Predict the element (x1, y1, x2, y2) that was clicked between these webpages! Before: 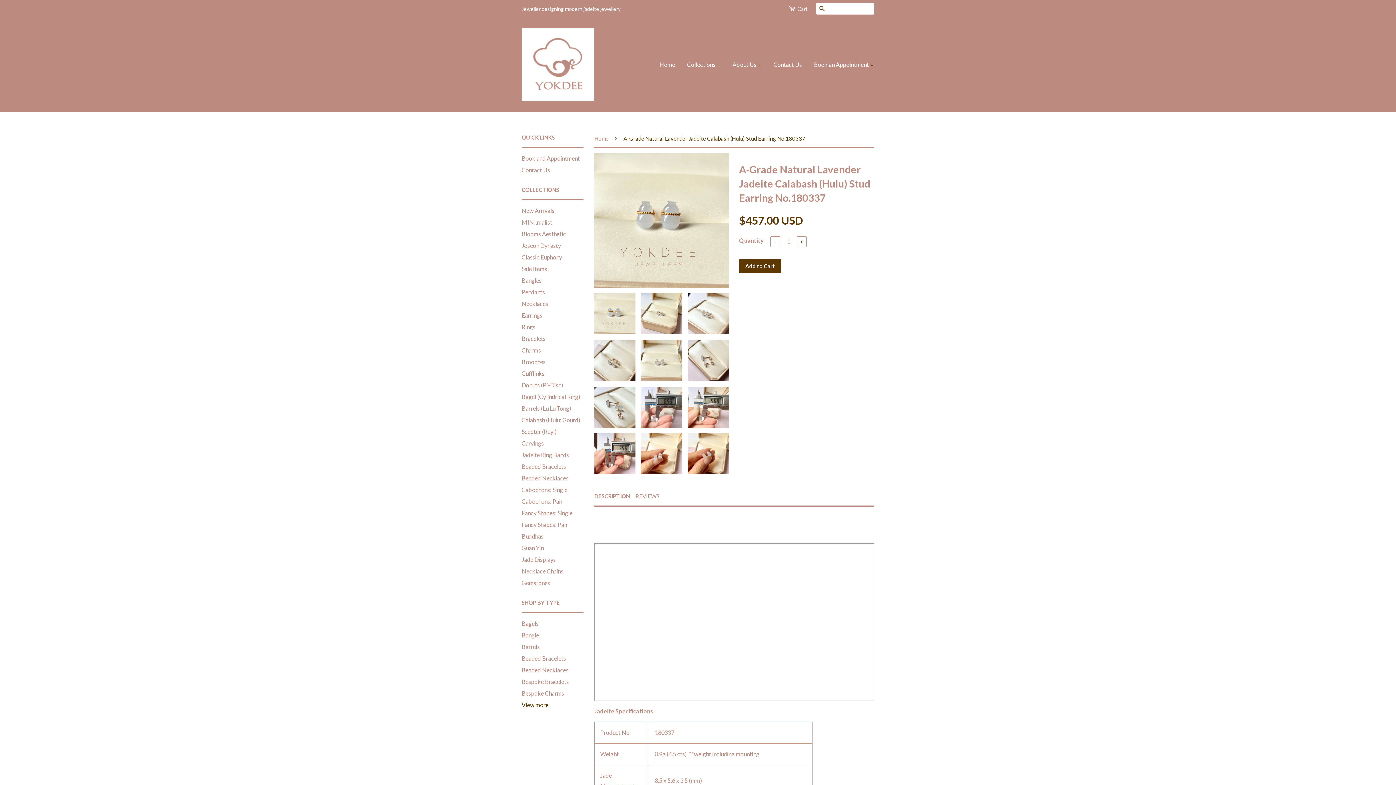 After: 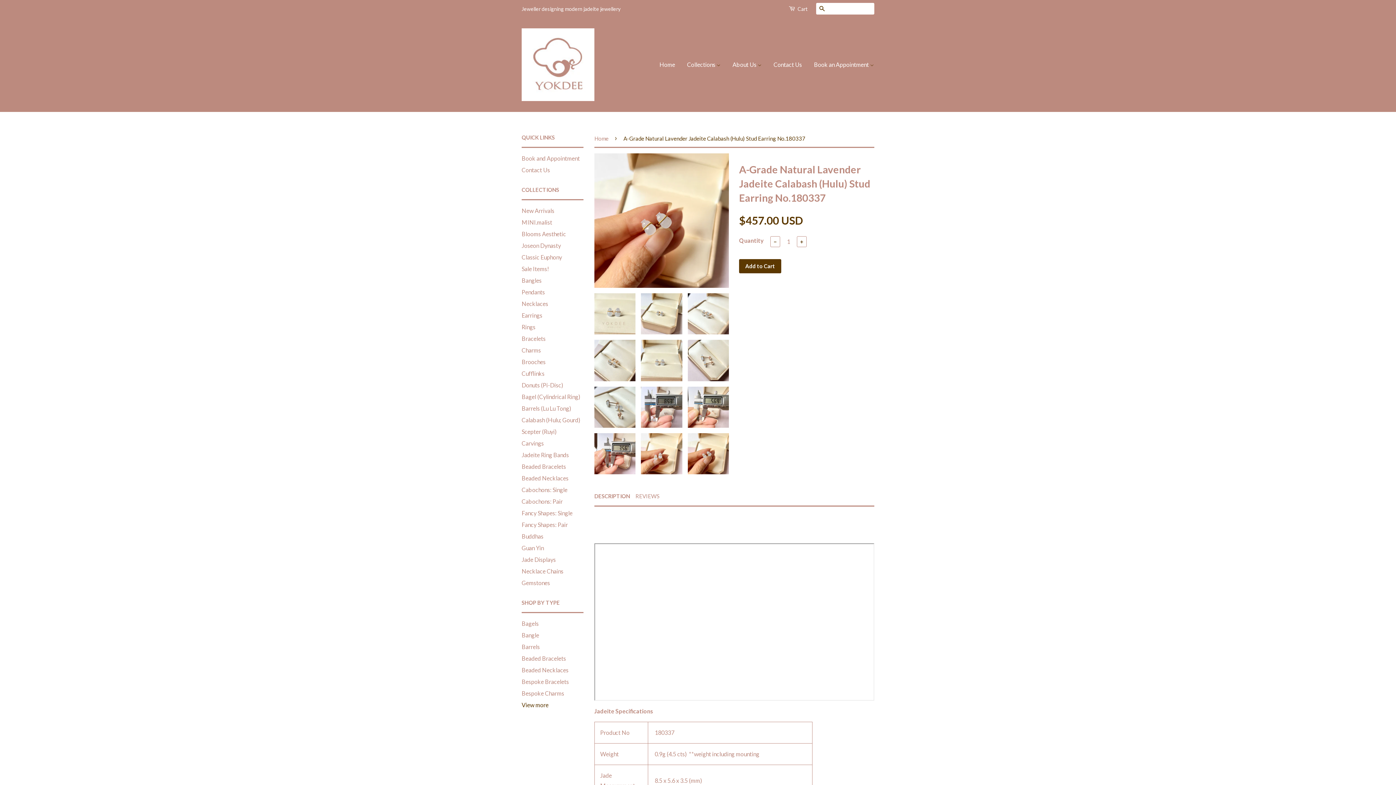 Action: bbox: (687, 433, 729, 474)